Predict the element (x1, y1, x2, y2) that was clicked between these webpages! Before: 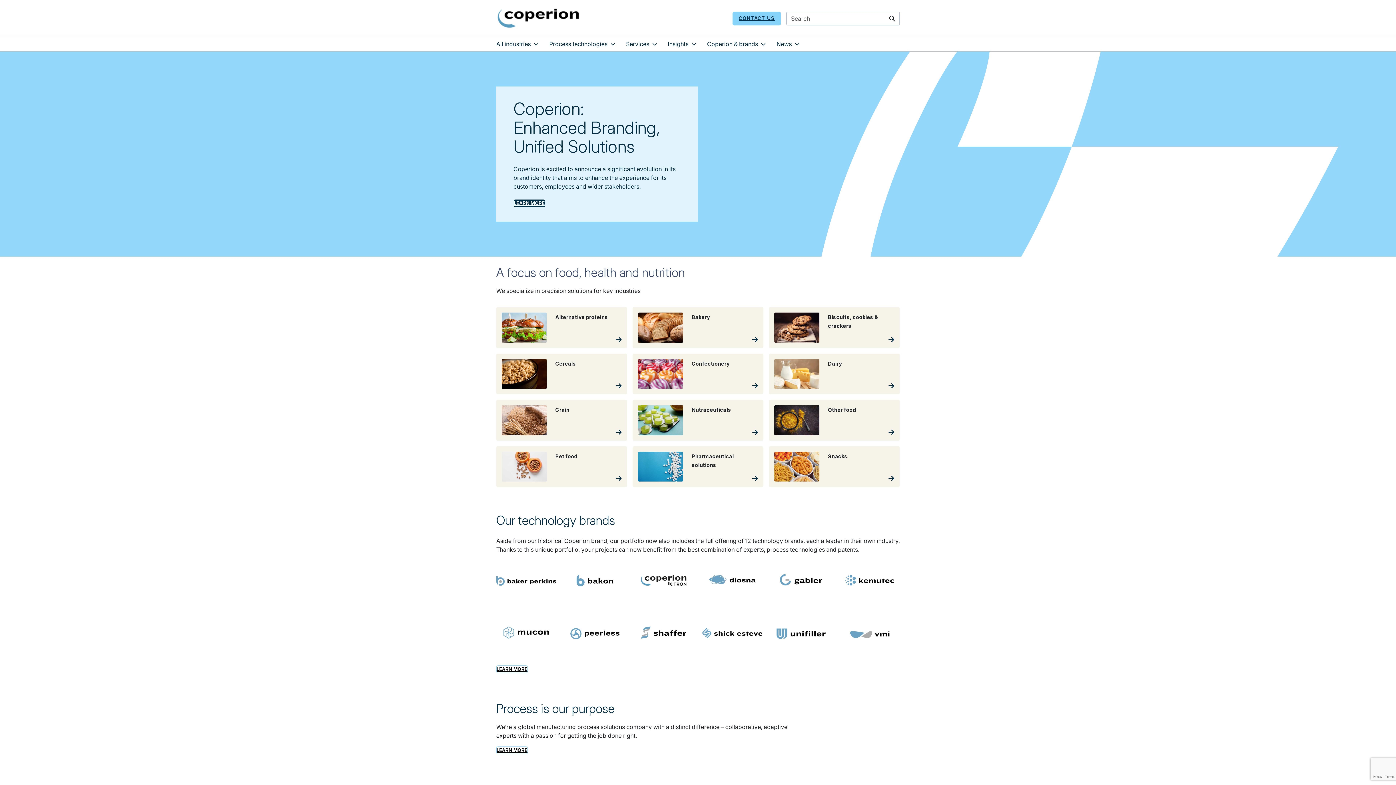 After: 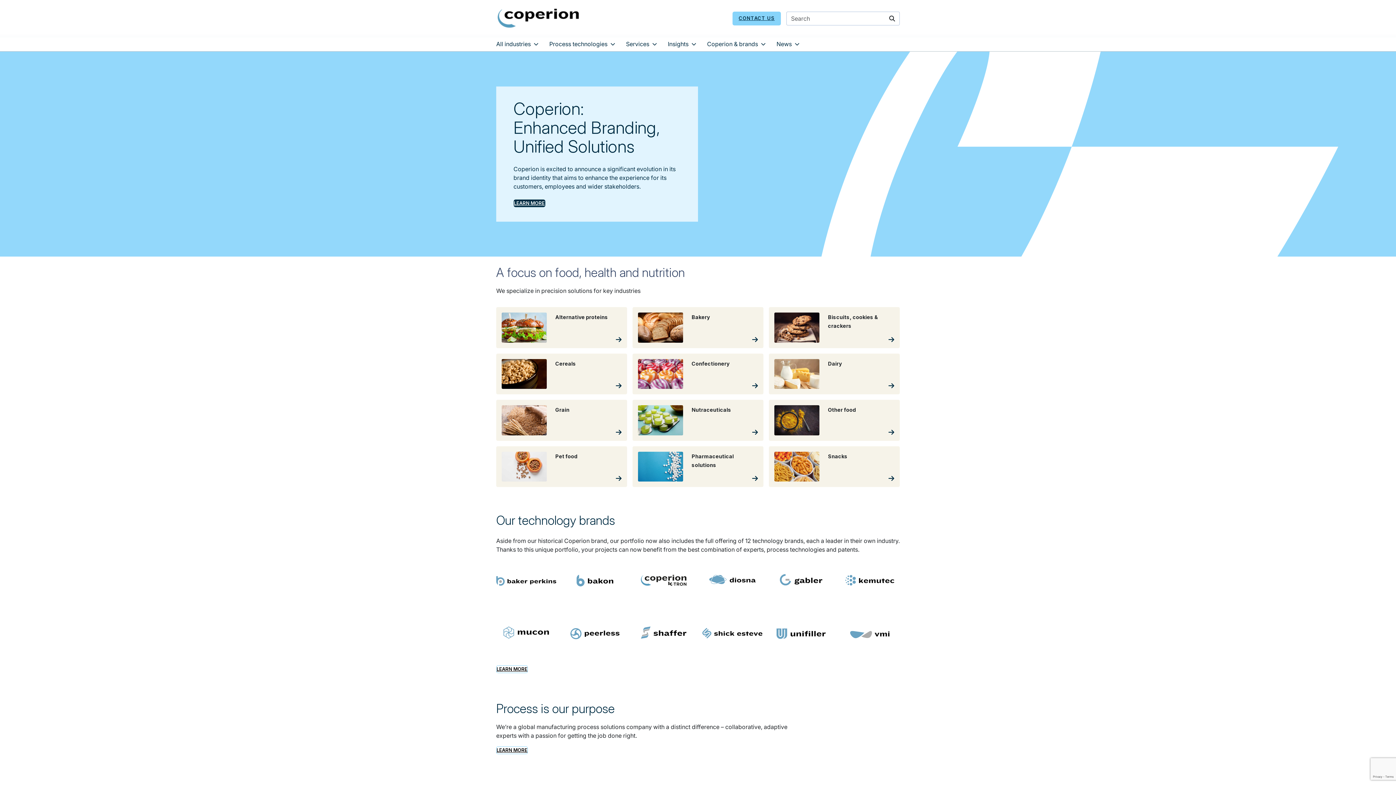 Action: label: Open site home page bbox: (496, 3, 580, 32)